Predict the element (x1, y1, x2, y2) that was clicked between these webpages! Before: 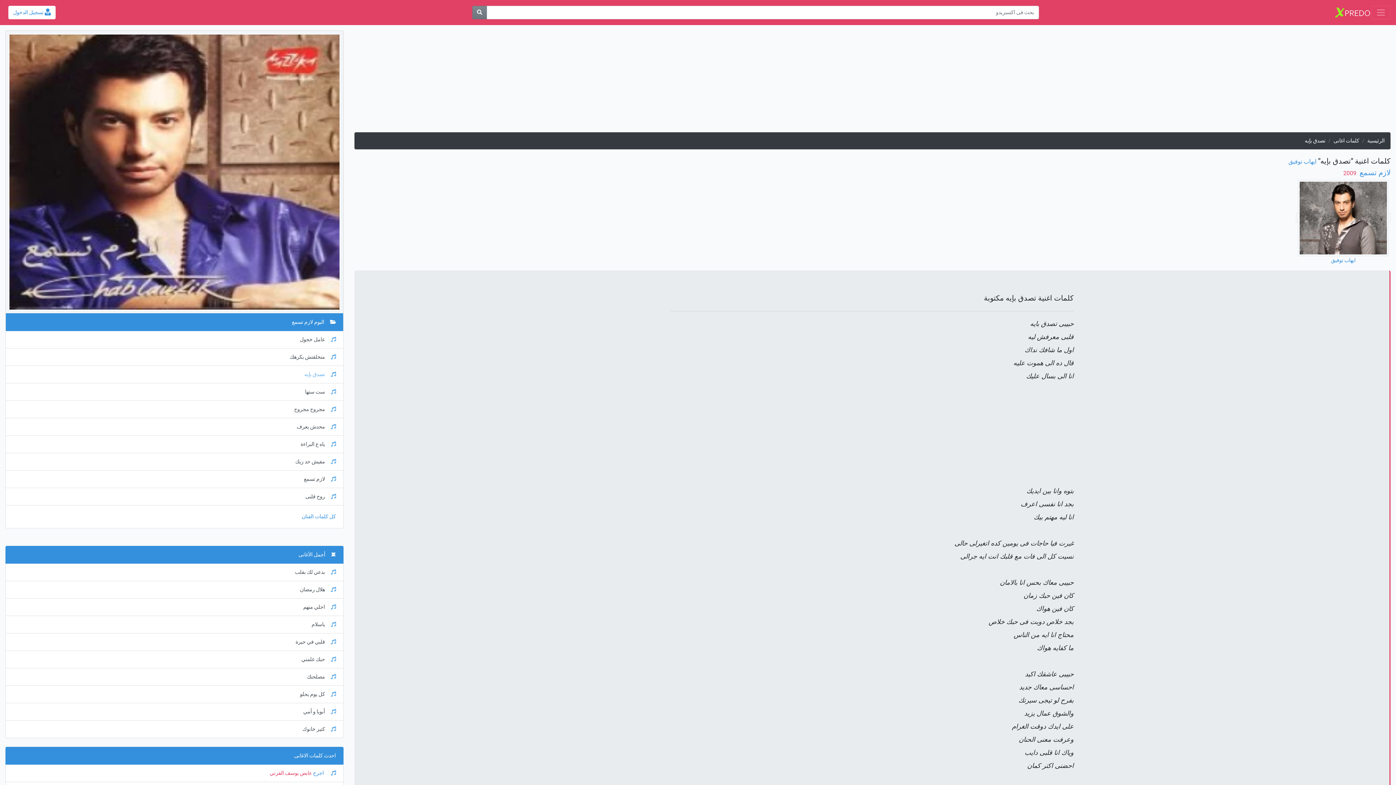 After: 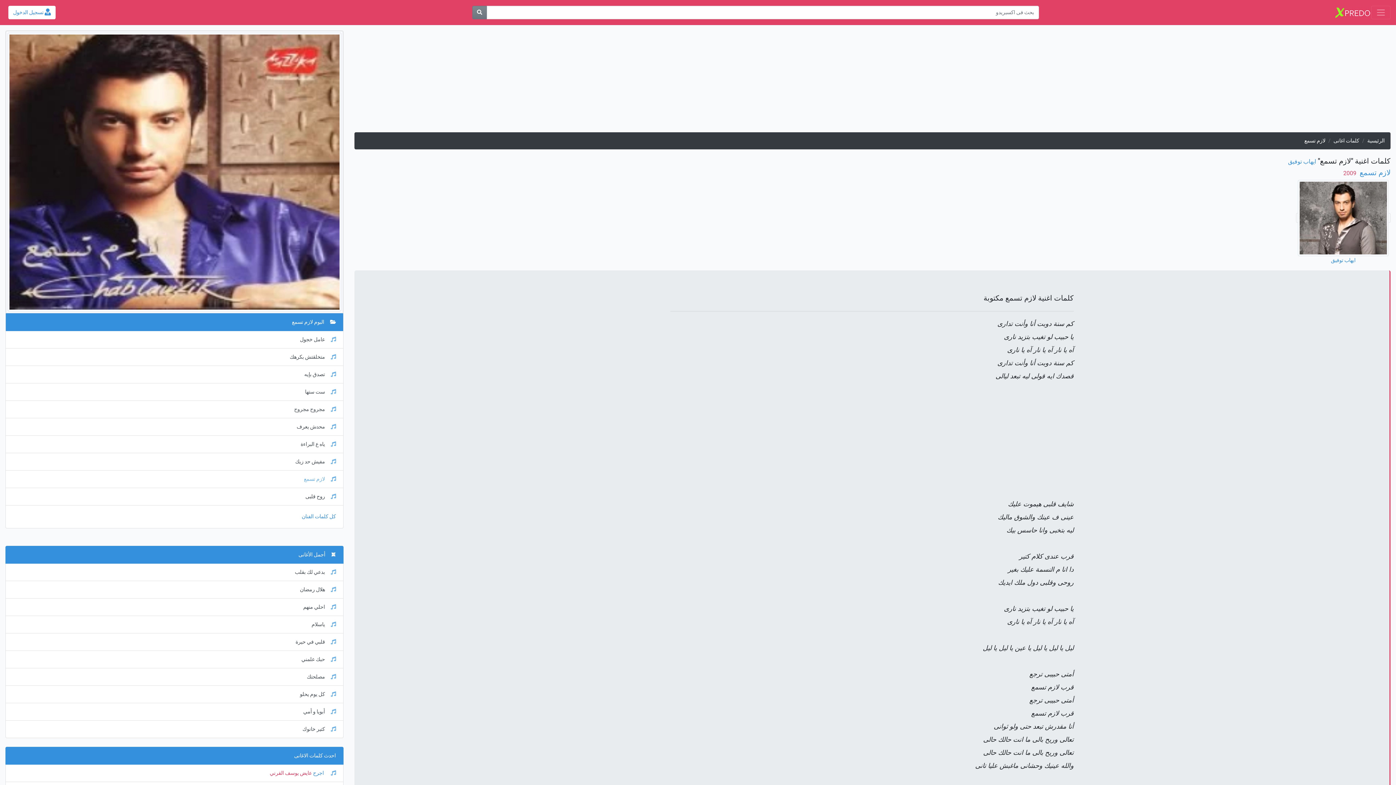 Action: label: لازم تسمع bbox: (5, 470, 343, 488)